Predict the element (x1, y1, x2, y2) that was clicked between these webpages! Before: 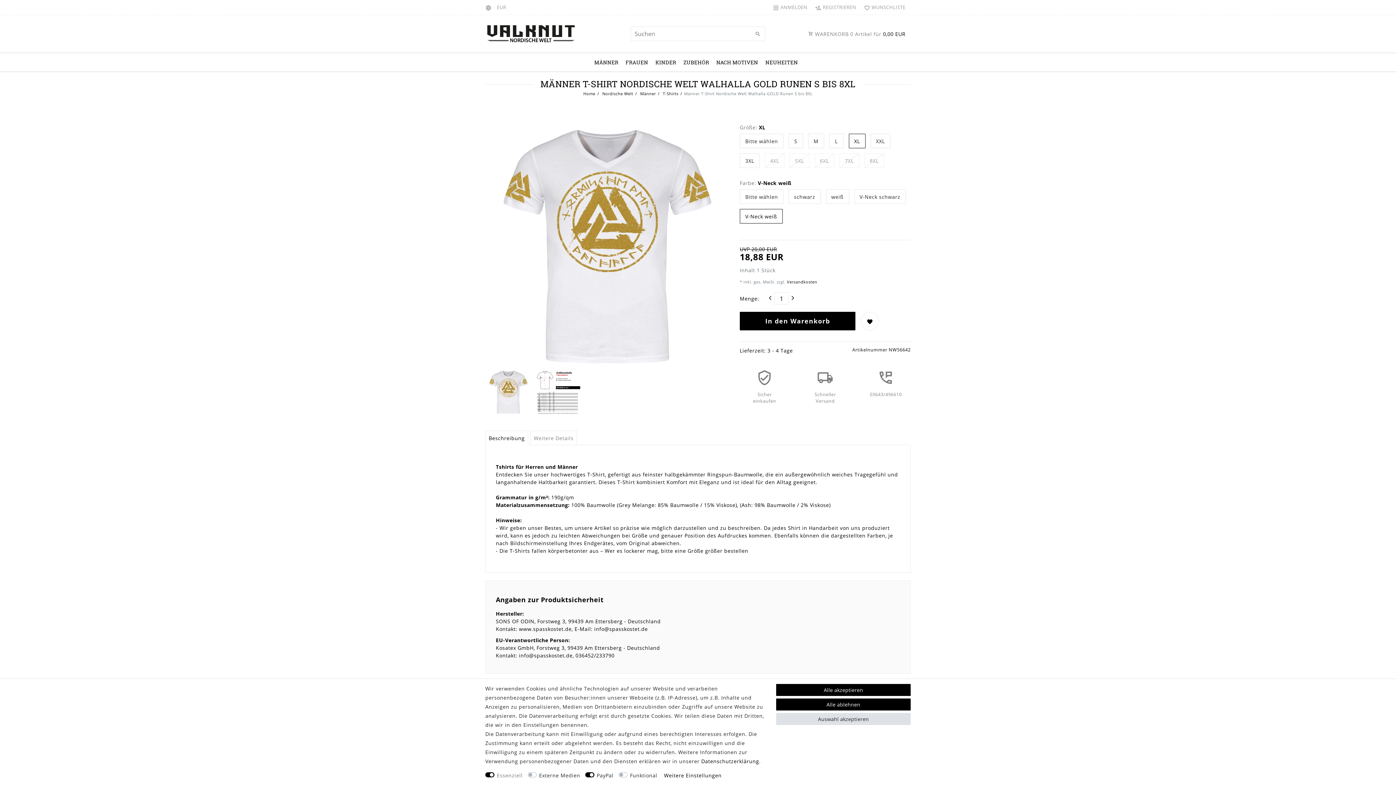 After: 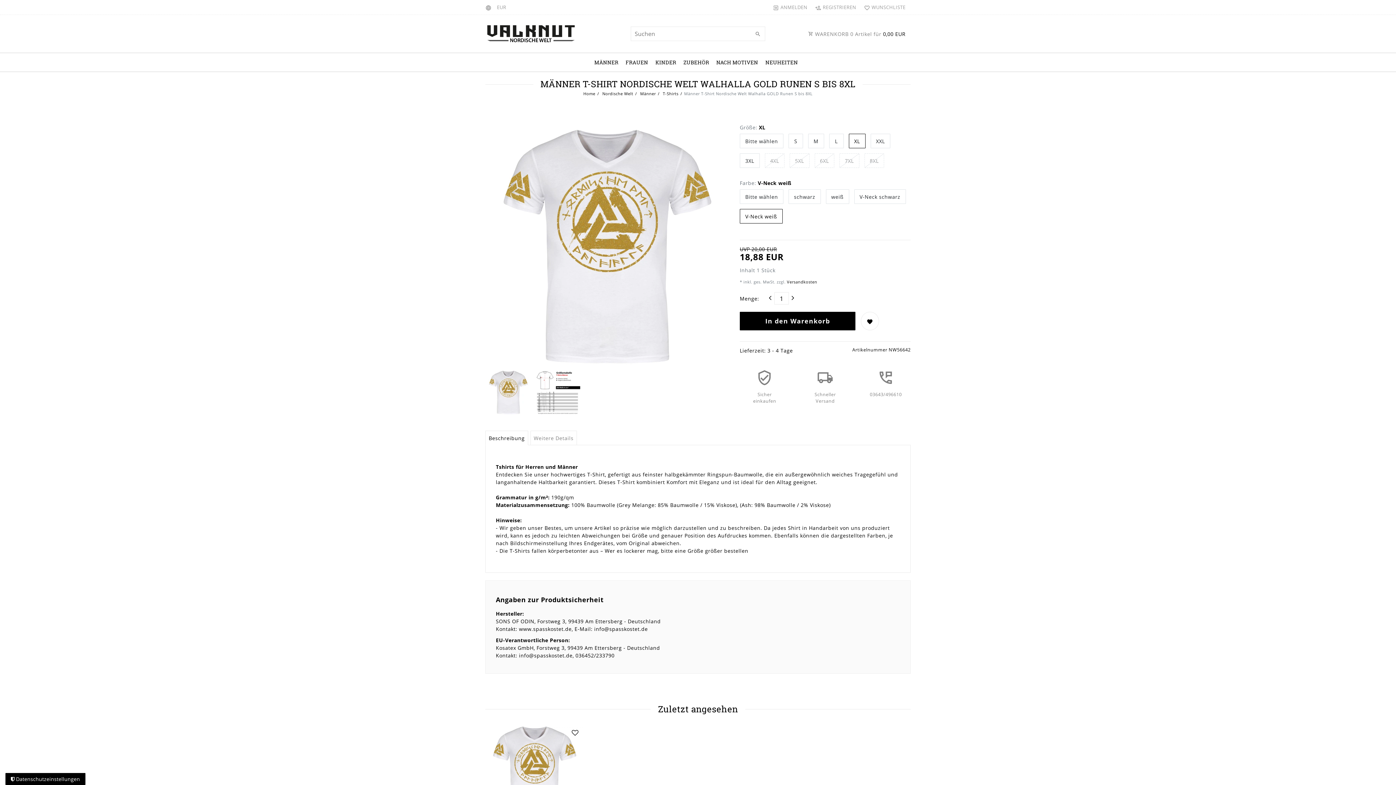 Action: bbox: (776, 713, 910, 725) label: Auswahl akzeptieren